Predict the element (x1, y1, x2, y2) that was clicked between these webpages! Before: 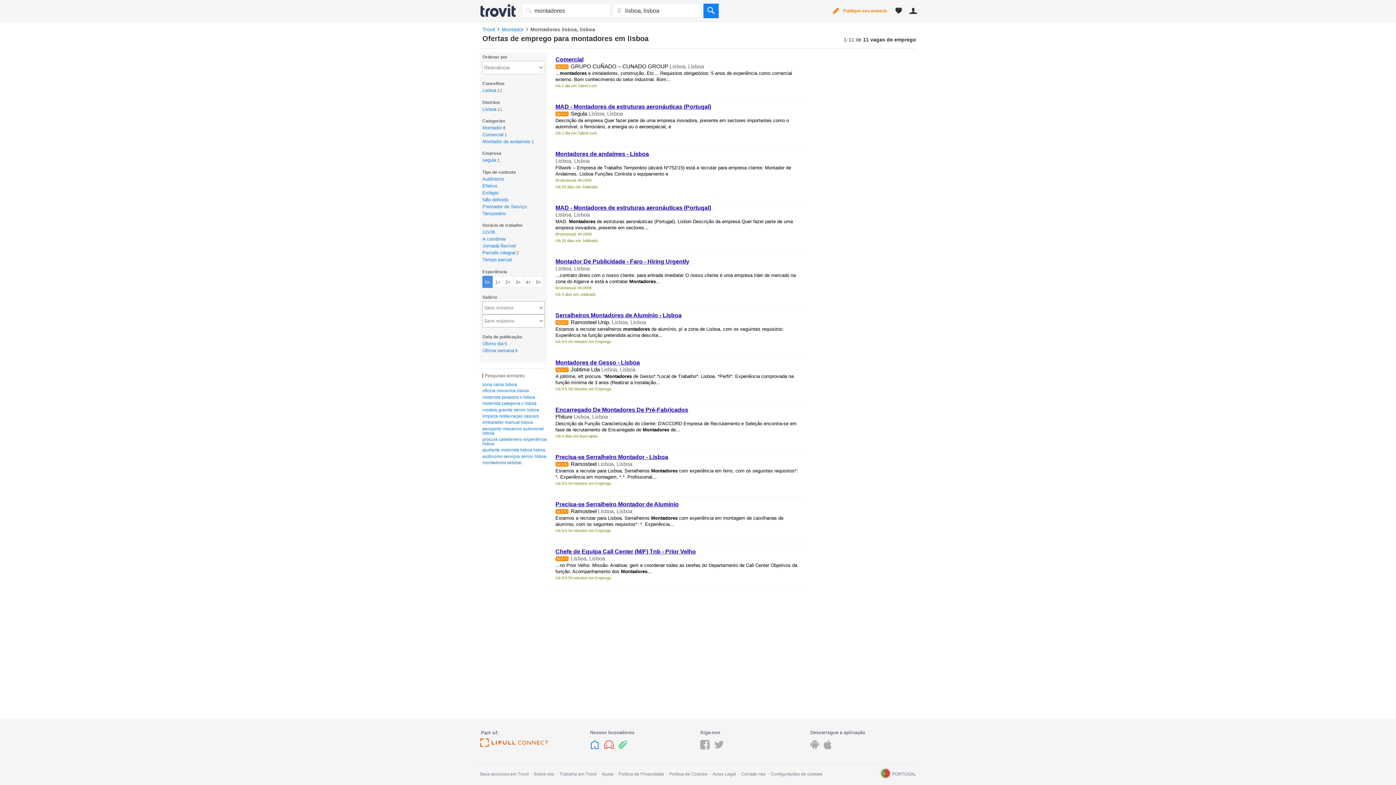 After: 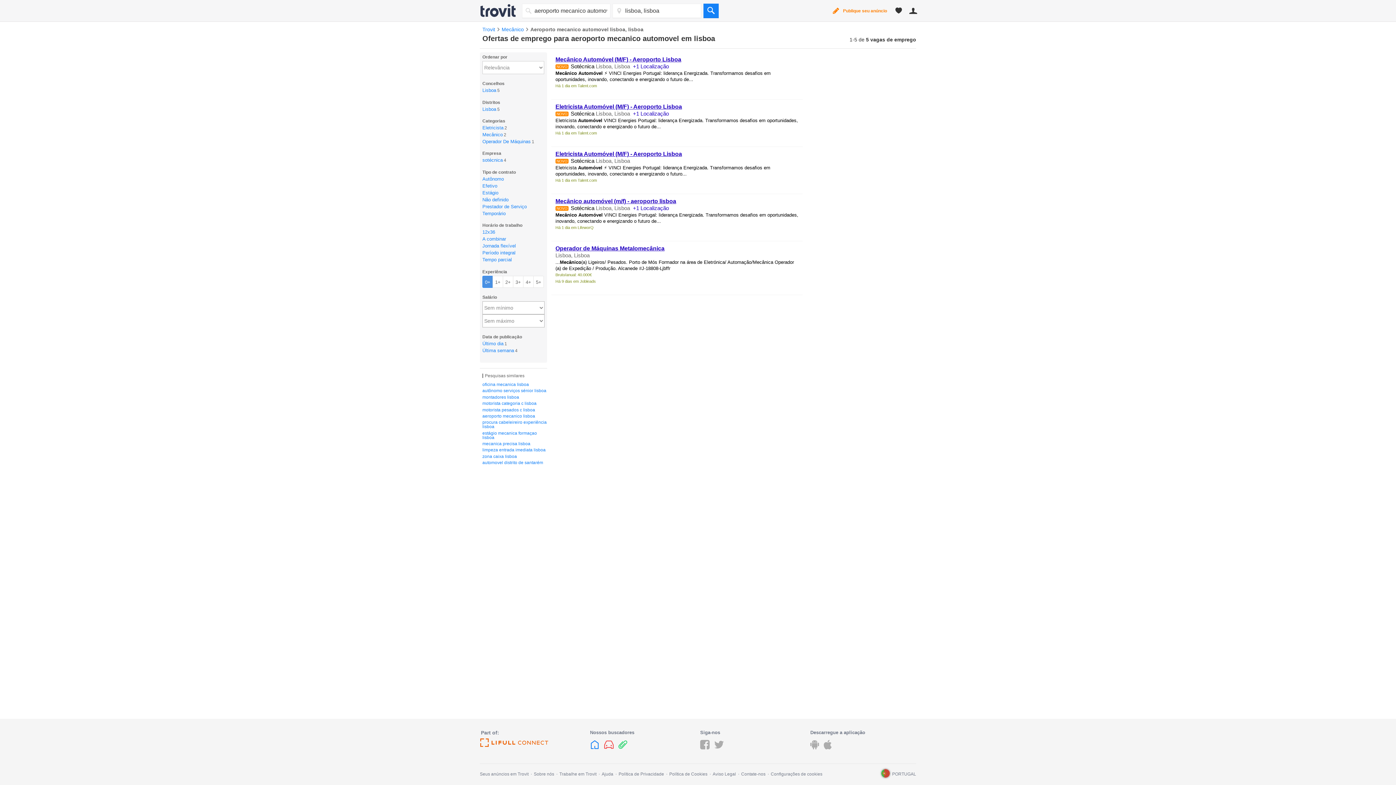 Action: bbox: (482, 426, 547, 435) label: aeroporto mecanico automovel lisboa